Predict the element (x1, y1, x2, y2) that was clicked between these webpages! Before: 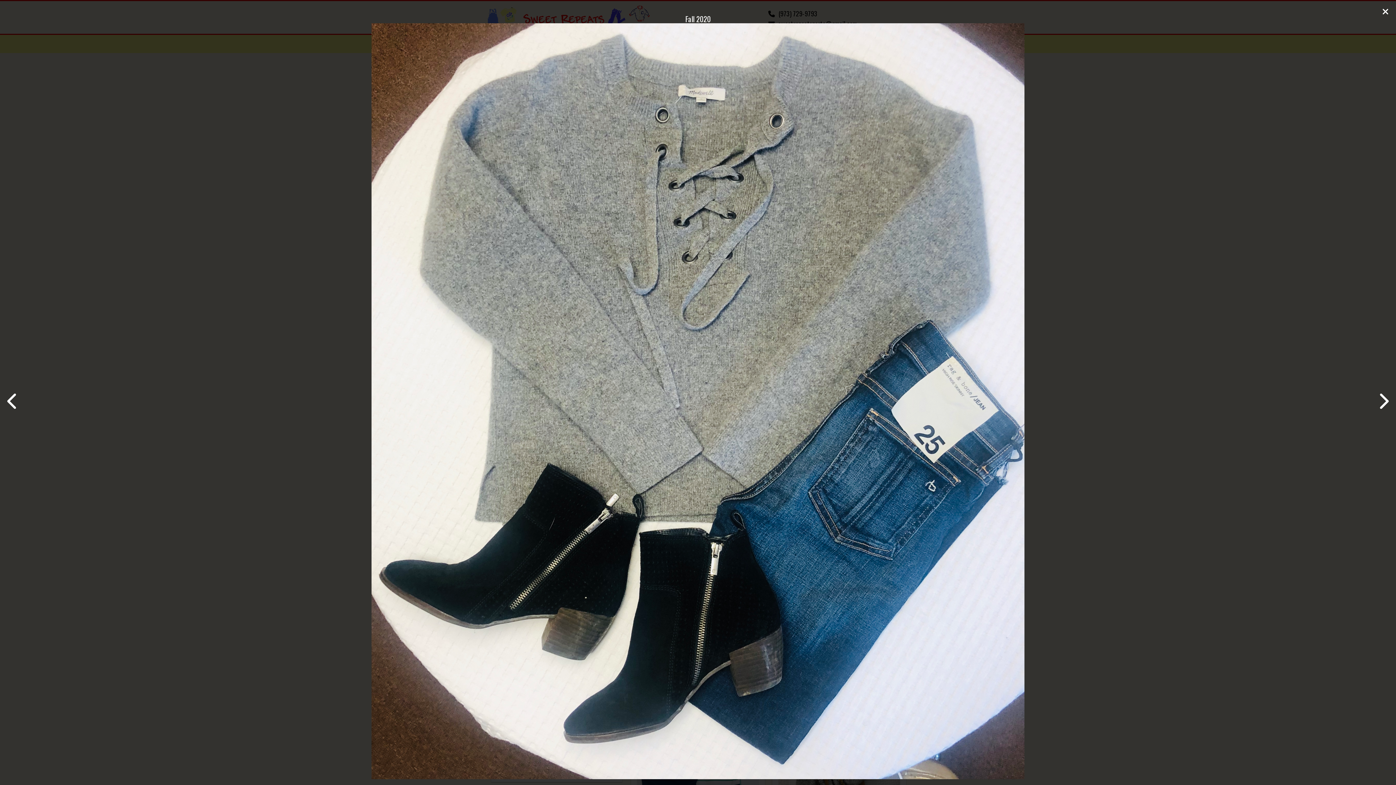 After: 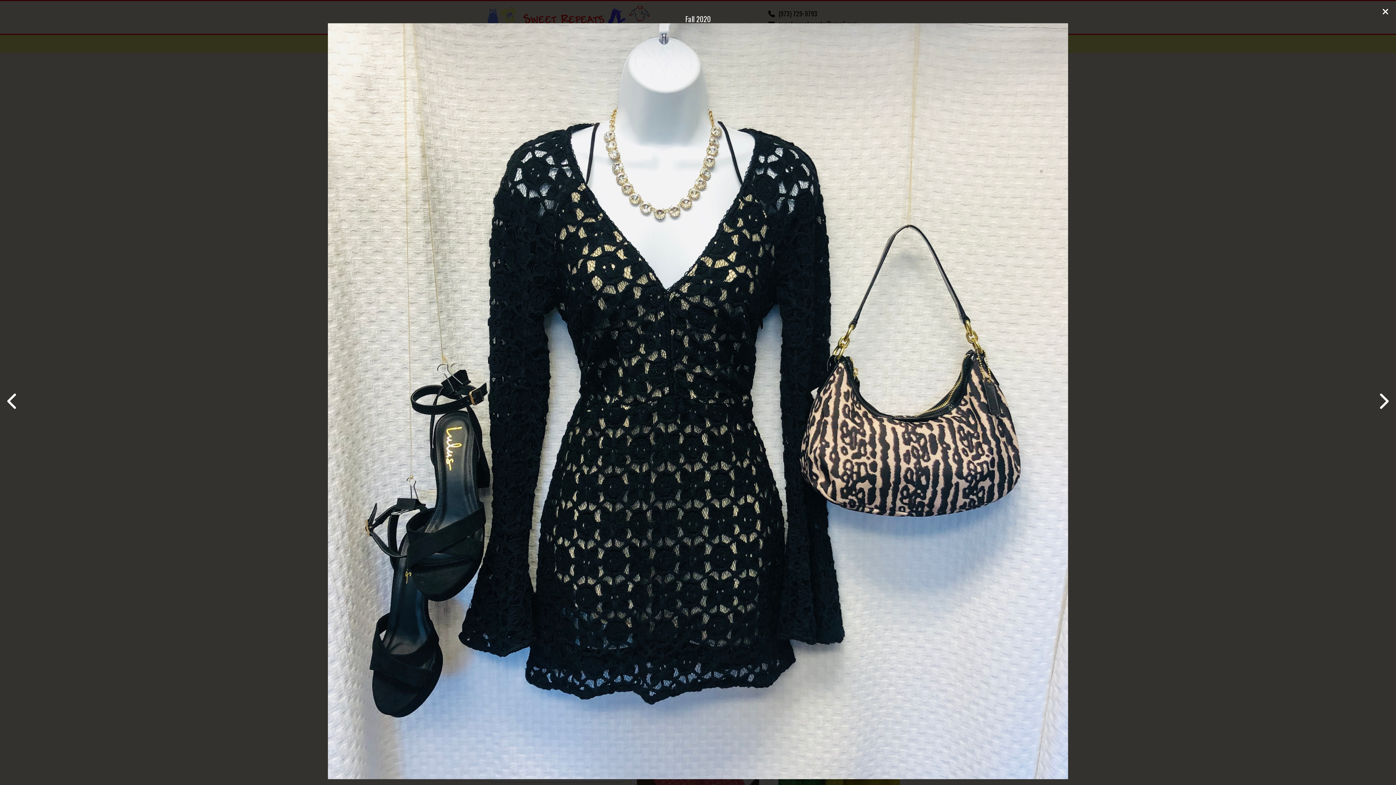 Action: bbox: (371, 774, 1024, 780)